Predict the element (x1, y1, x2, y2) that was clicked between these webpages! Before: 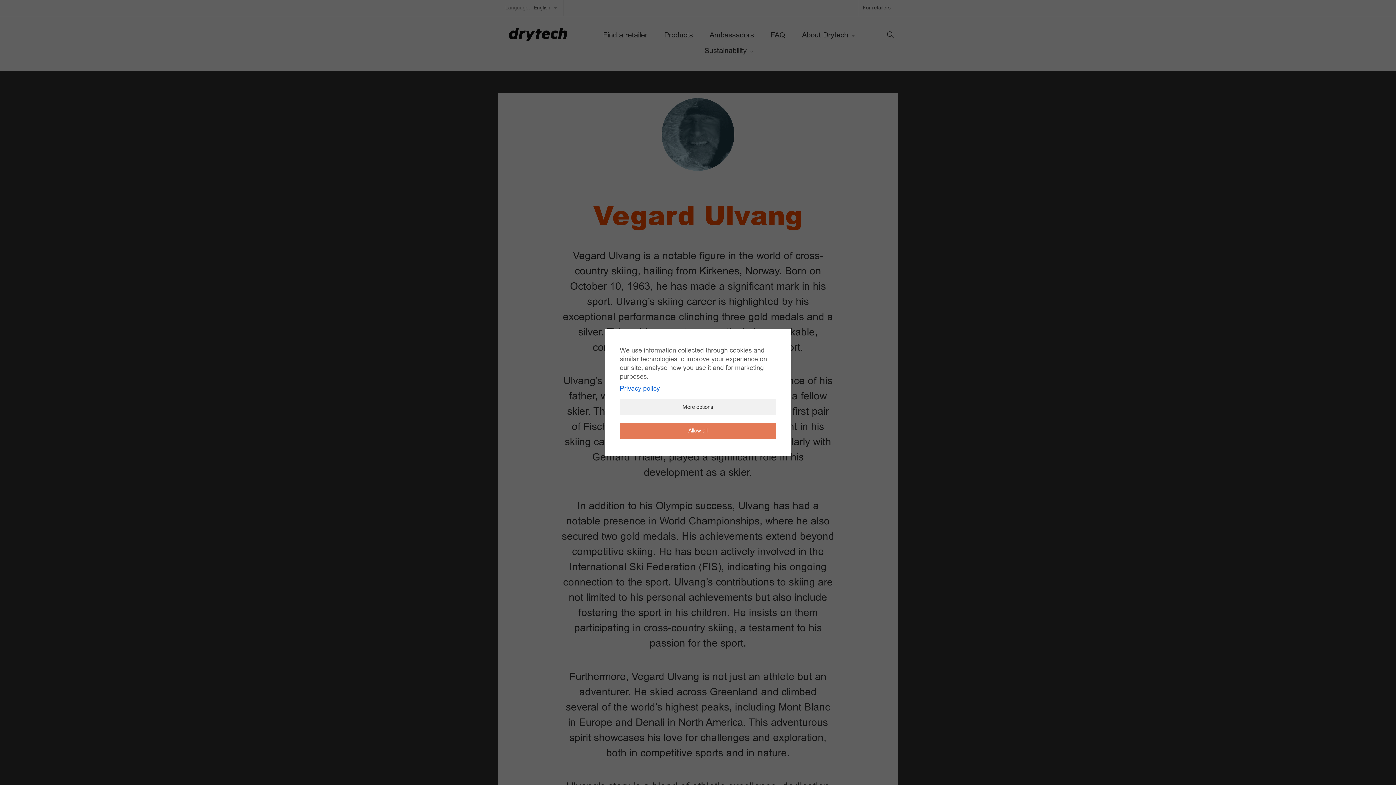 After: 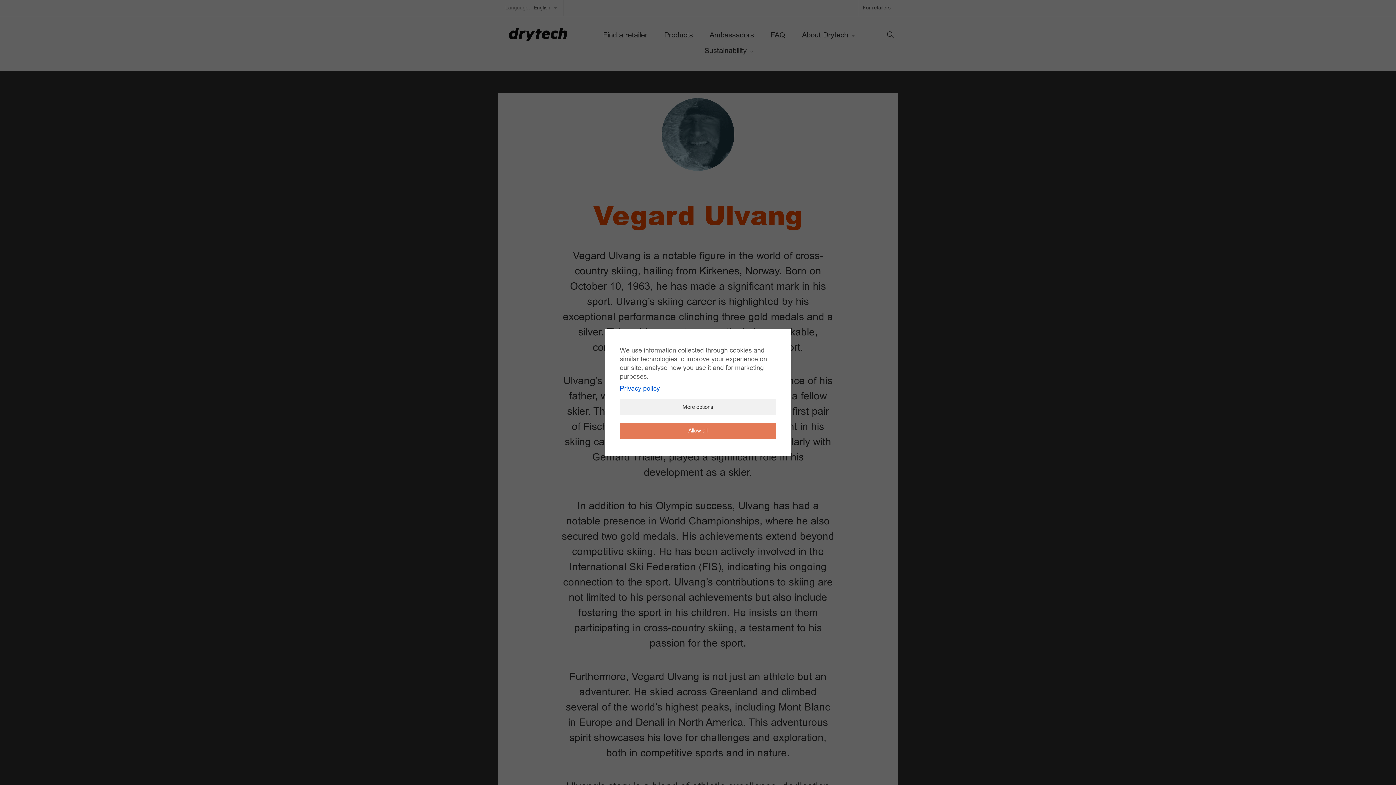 Action: bbox: (620, 384, 660, 393) label: Privacy policy